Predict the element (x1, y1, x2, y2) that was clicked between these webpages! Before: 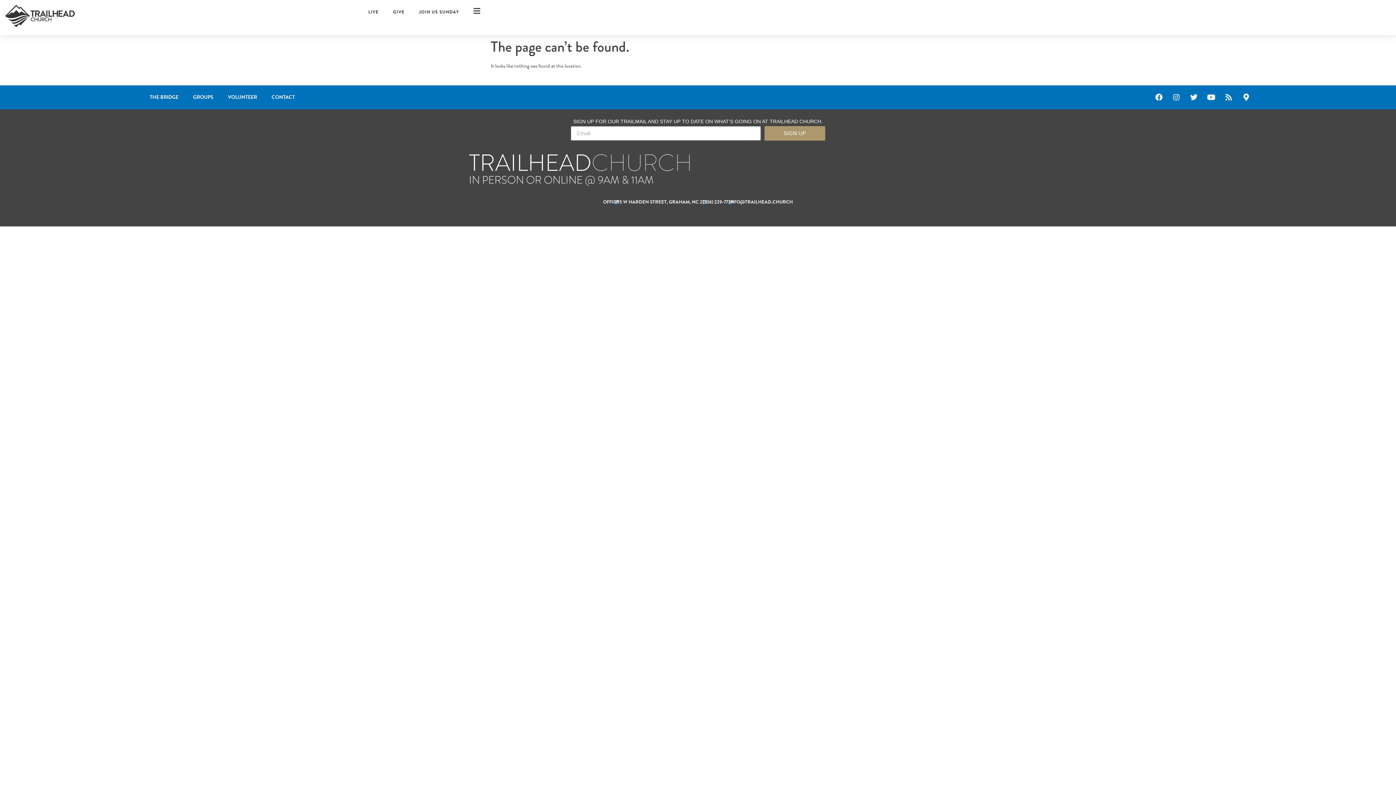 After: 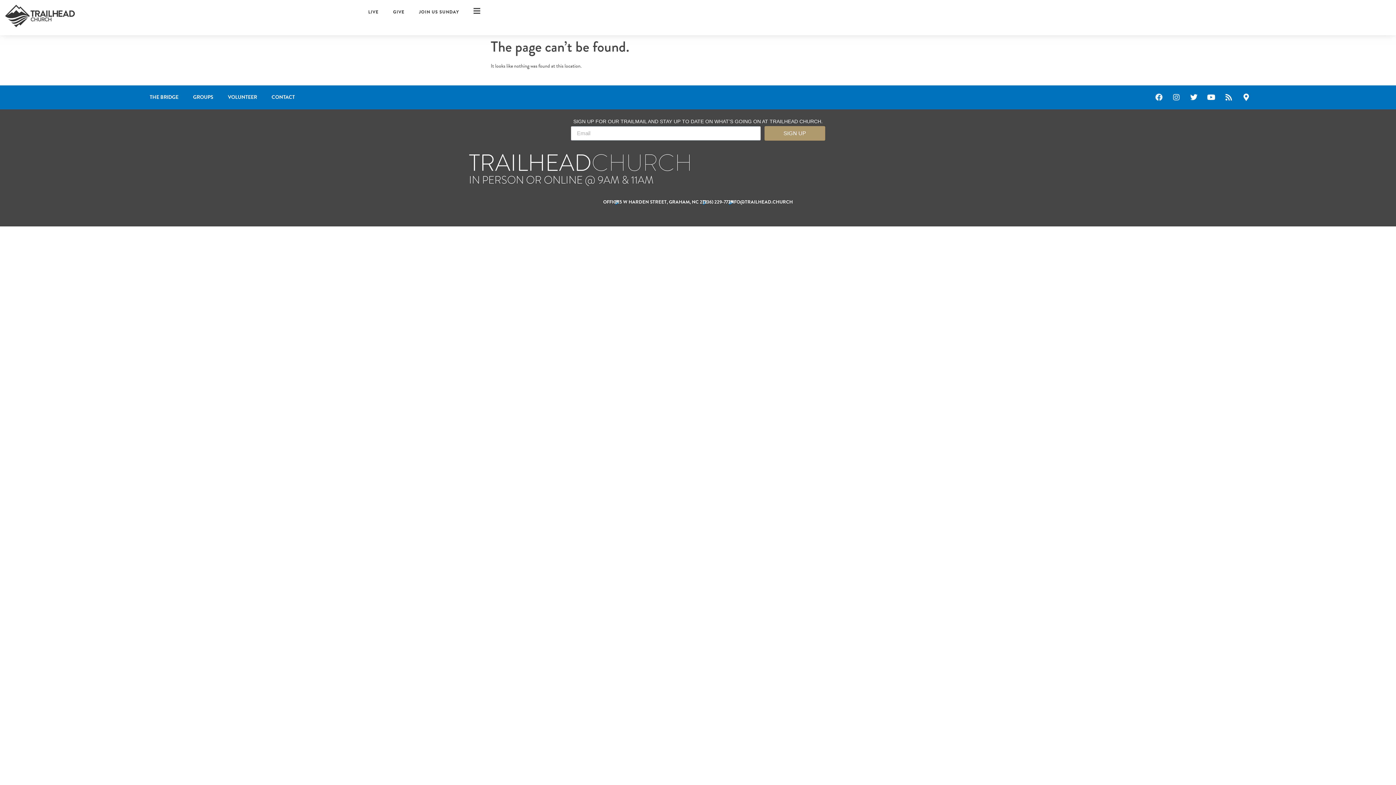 Action: label: Facebook bbox: (1152, 90, 1166, 104)